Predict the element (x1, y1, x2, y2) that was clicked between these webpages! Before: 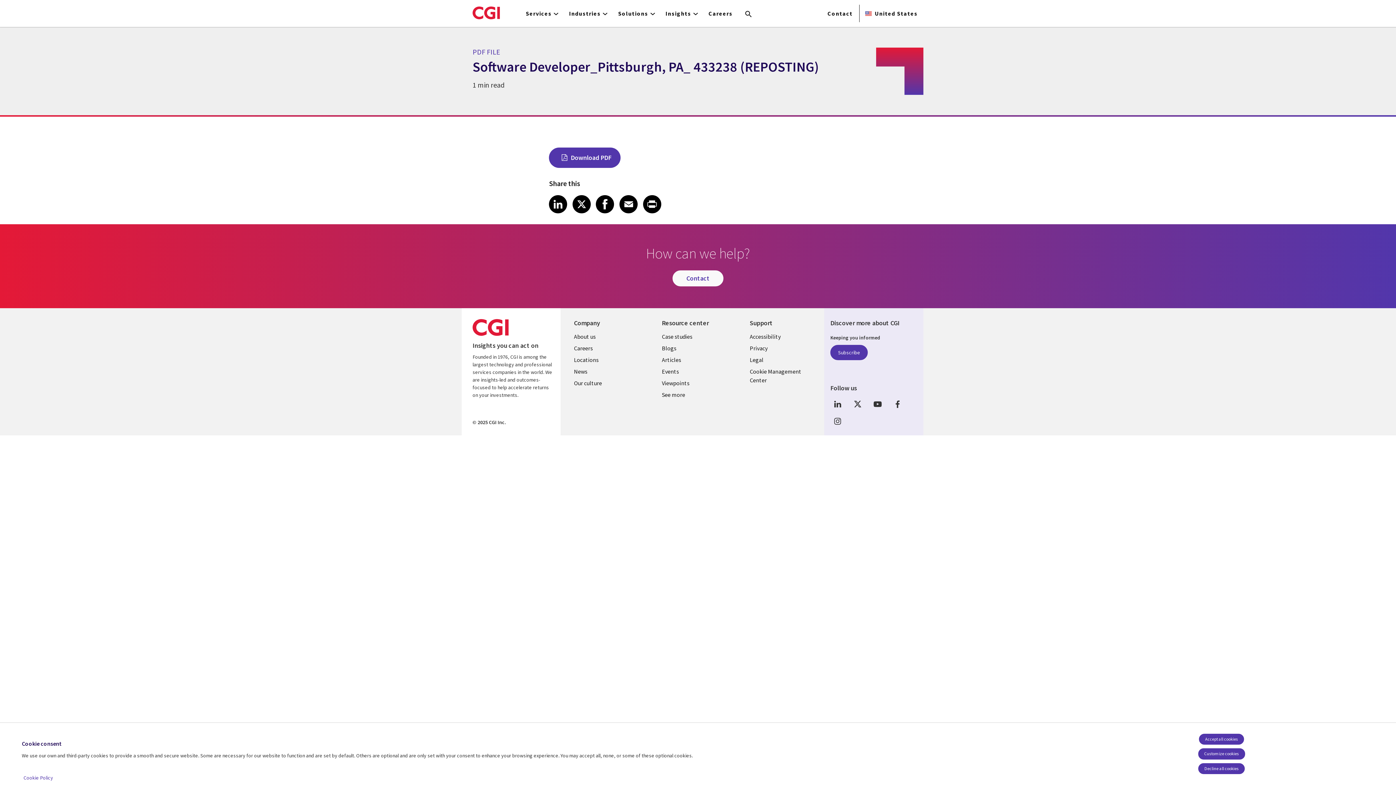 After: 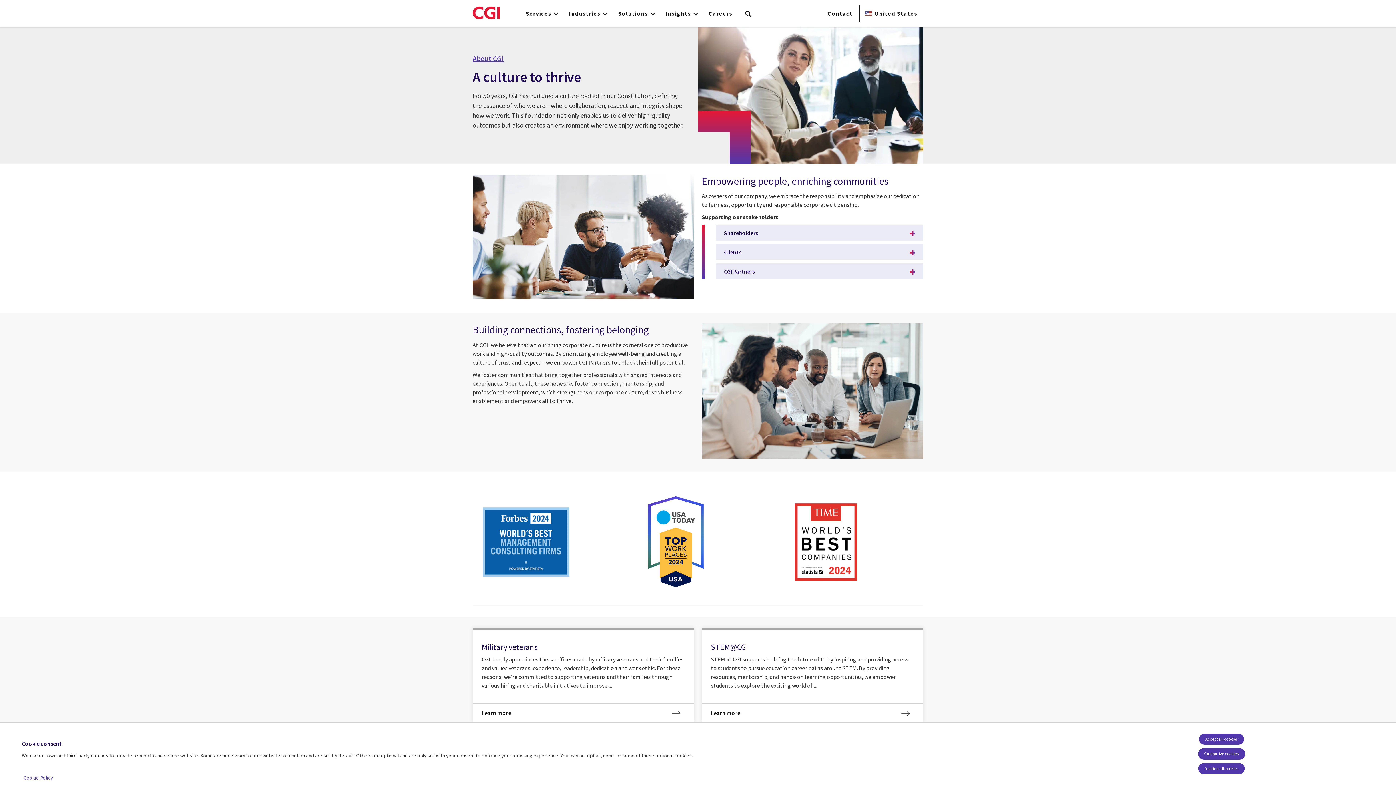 Action: label: Our culture bbox: (566, 377, 642, 389)